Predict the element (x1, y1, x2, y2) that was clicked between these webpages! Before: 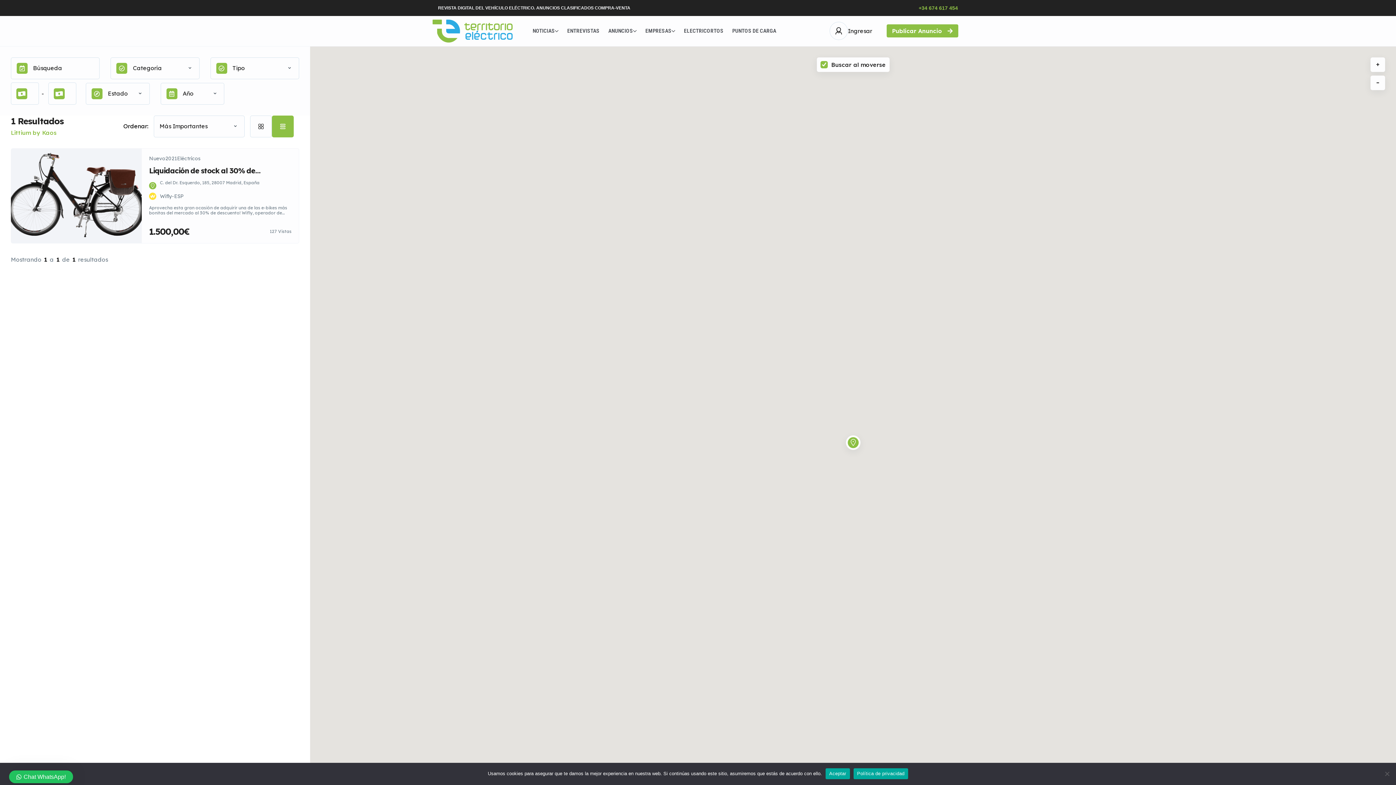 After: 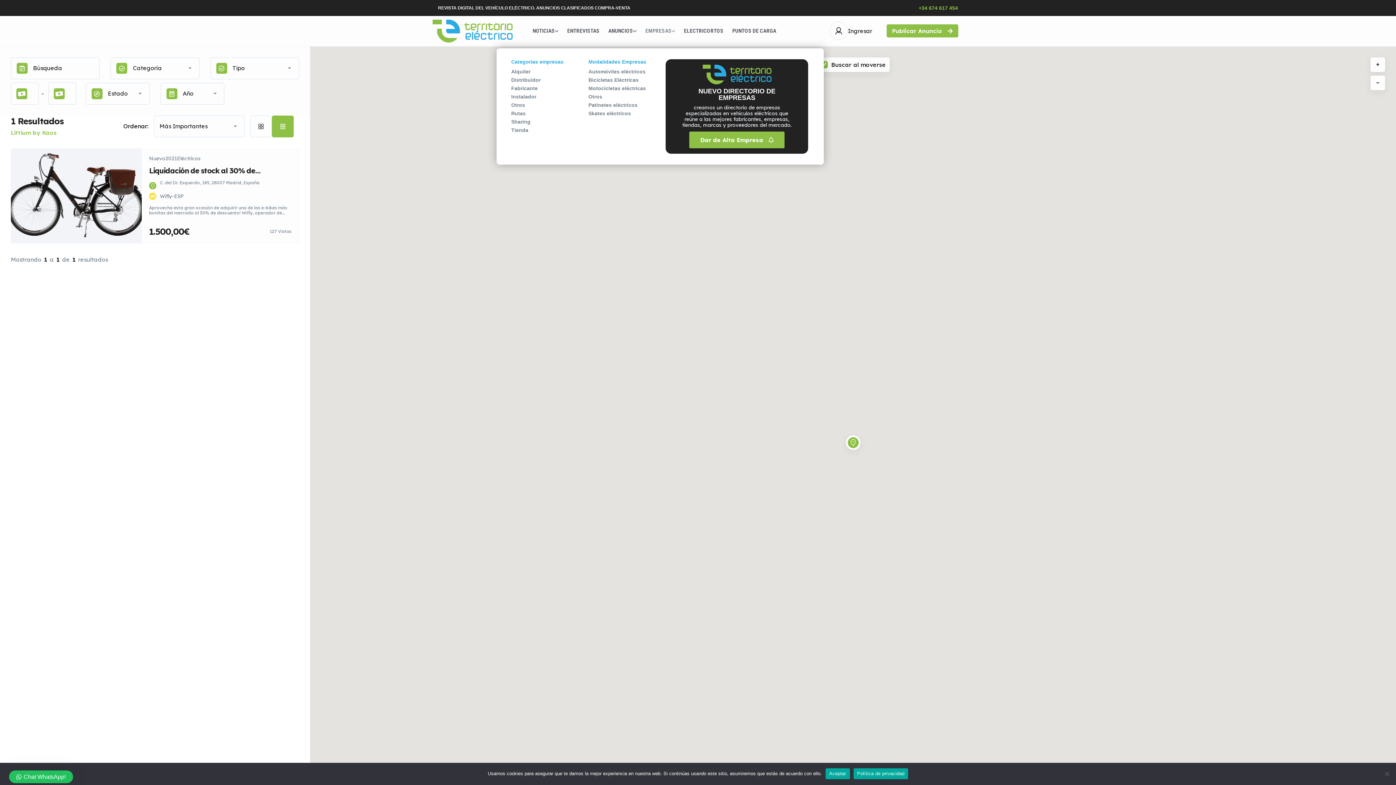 Action: bbox: (641, 24, 679, 37) label: EMPRESAS